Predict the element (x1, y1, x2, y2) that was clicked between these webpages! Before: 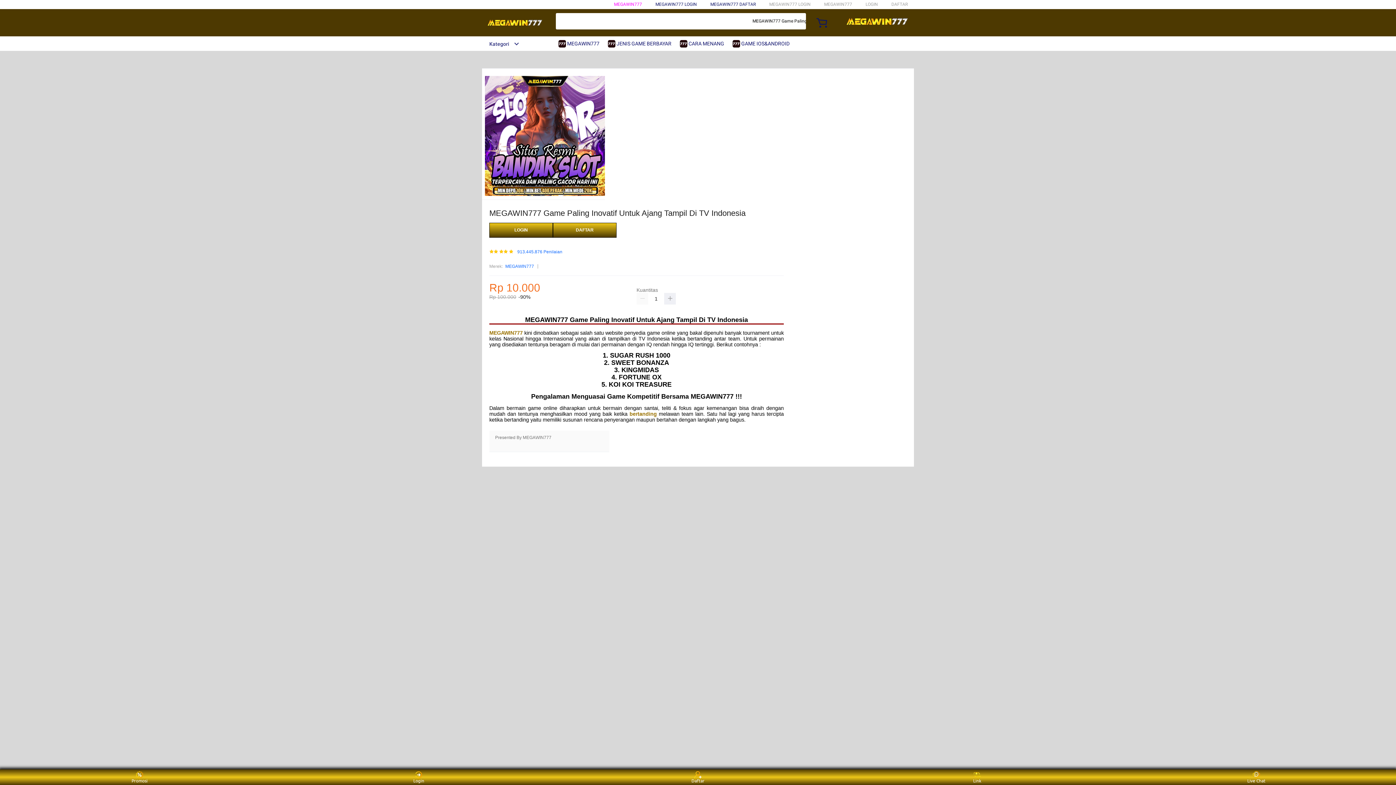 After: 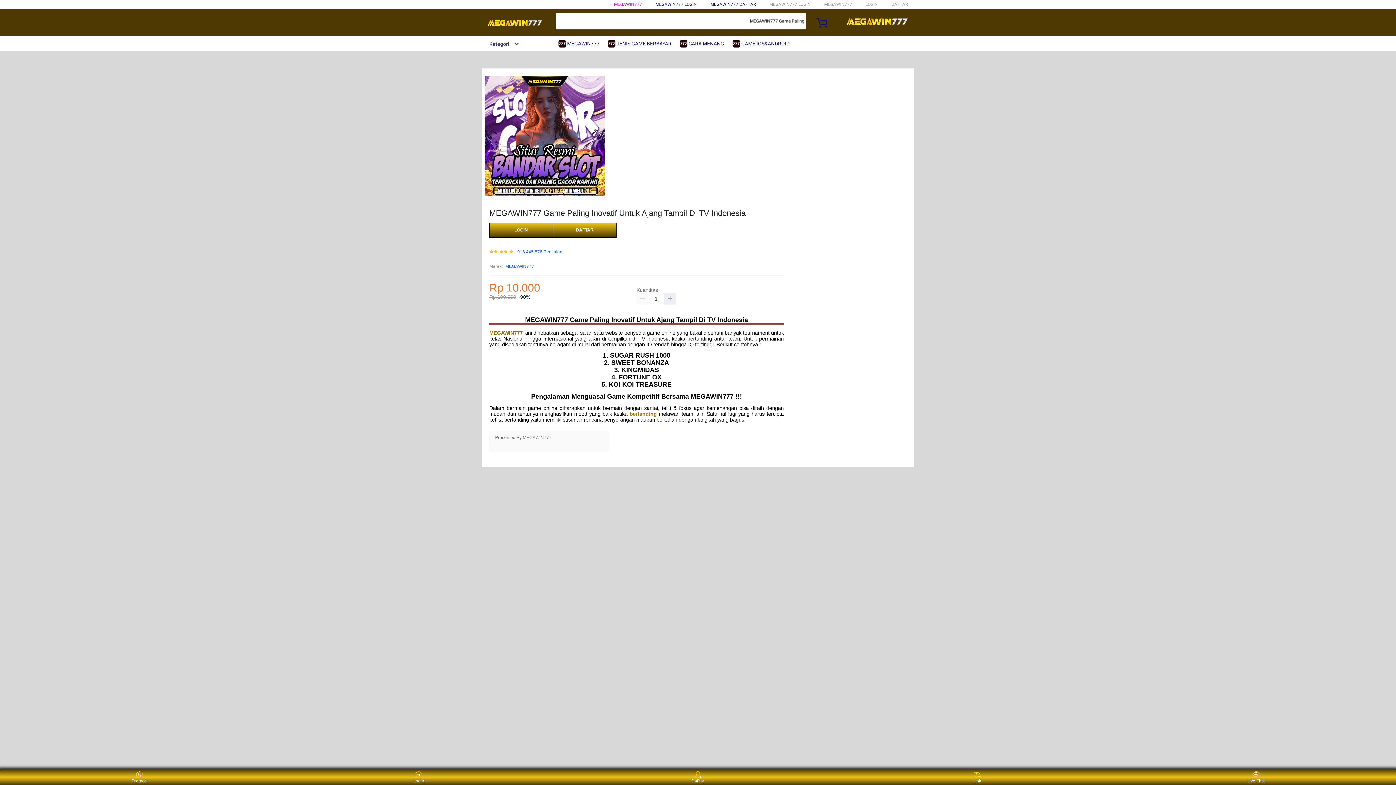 Action: label:  JENIS GAME BERBAYAR bbox: (608, 36, 675, 50)